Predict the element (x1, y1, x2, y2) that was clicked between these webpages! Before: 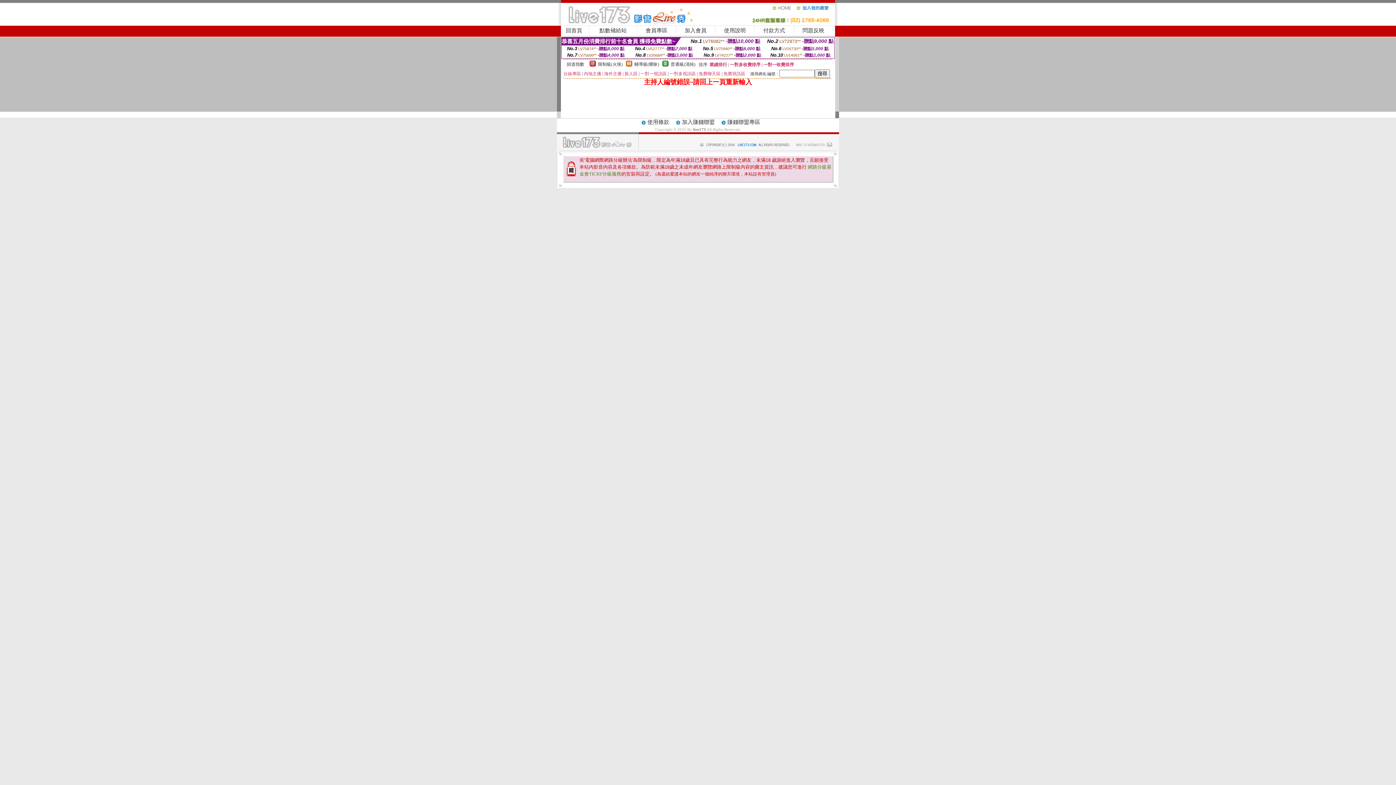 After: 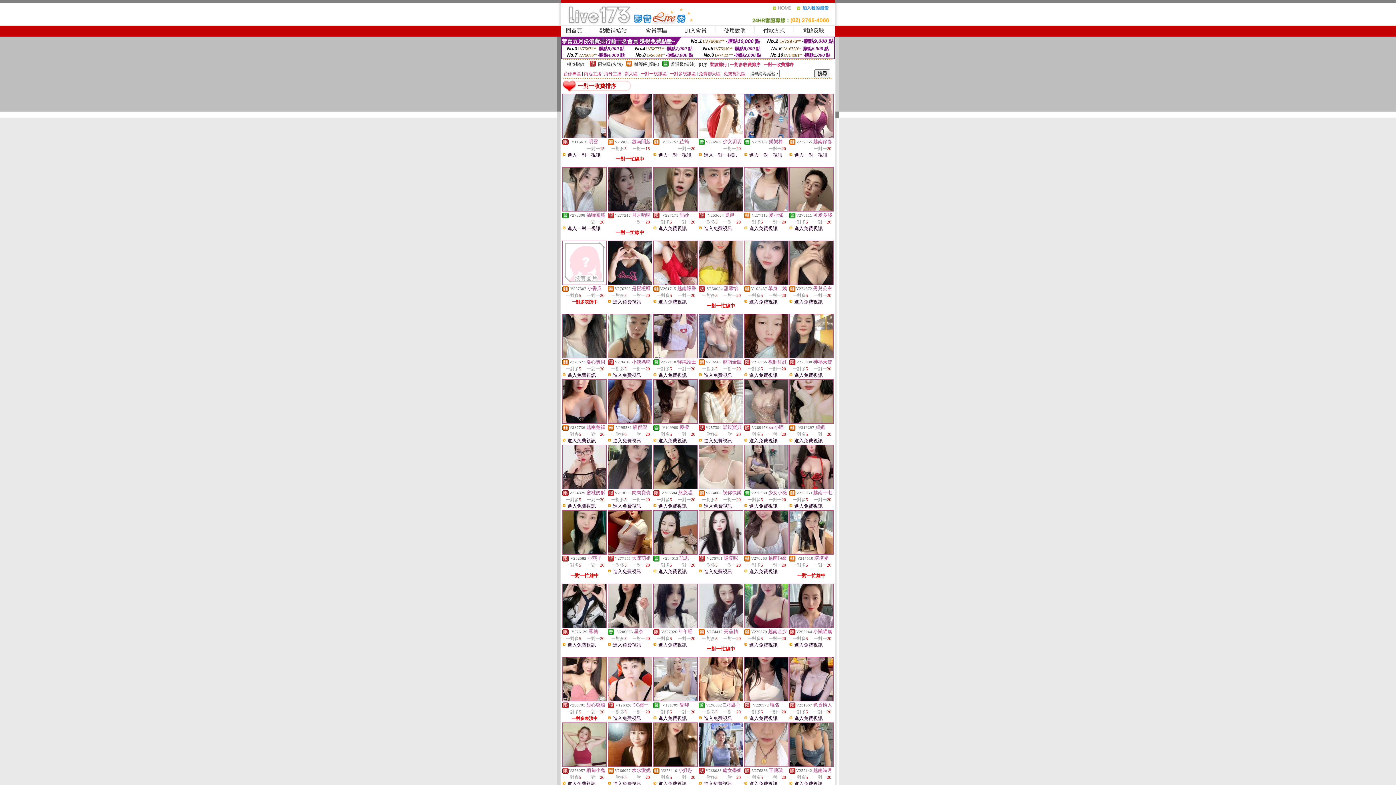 Action: bbox: (763, 62, 794, 67) label: 一對一收費排序